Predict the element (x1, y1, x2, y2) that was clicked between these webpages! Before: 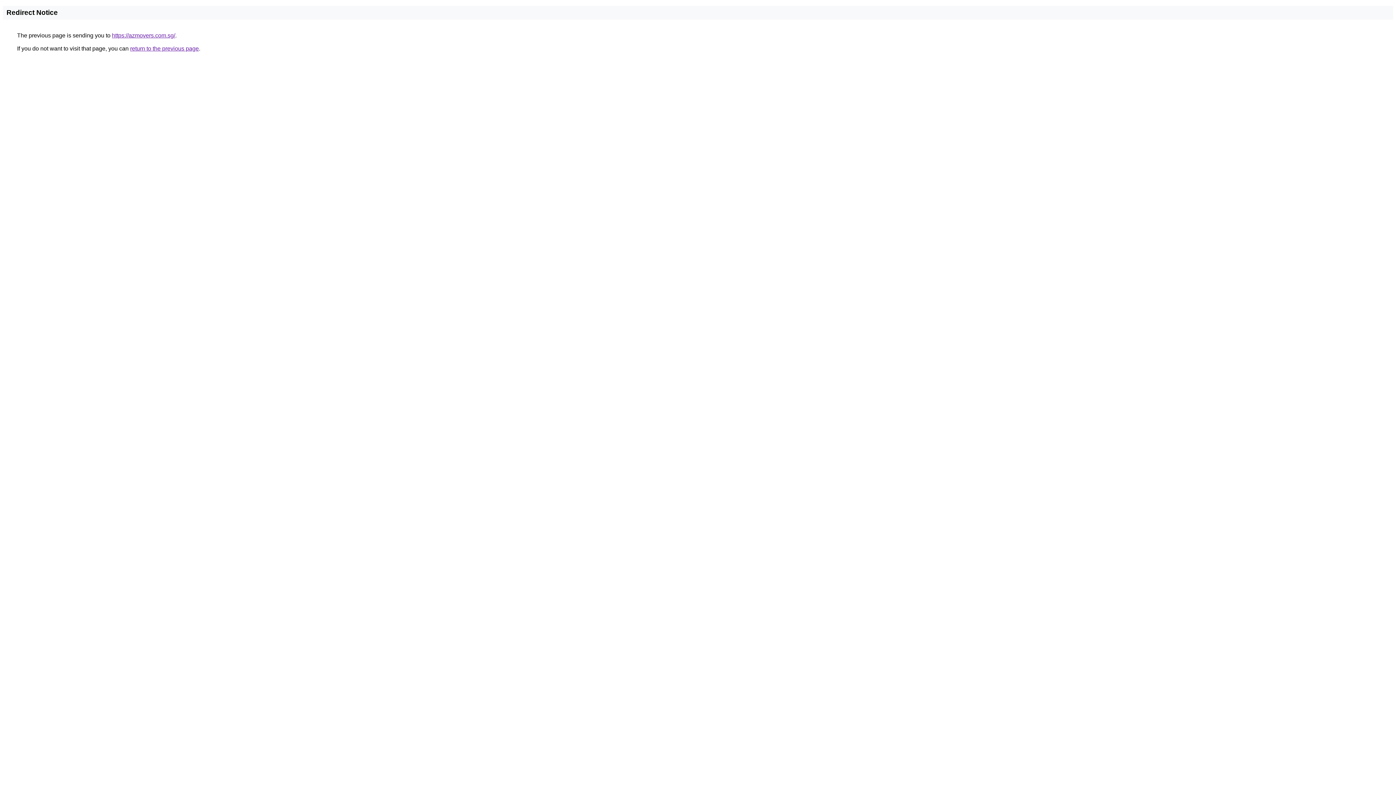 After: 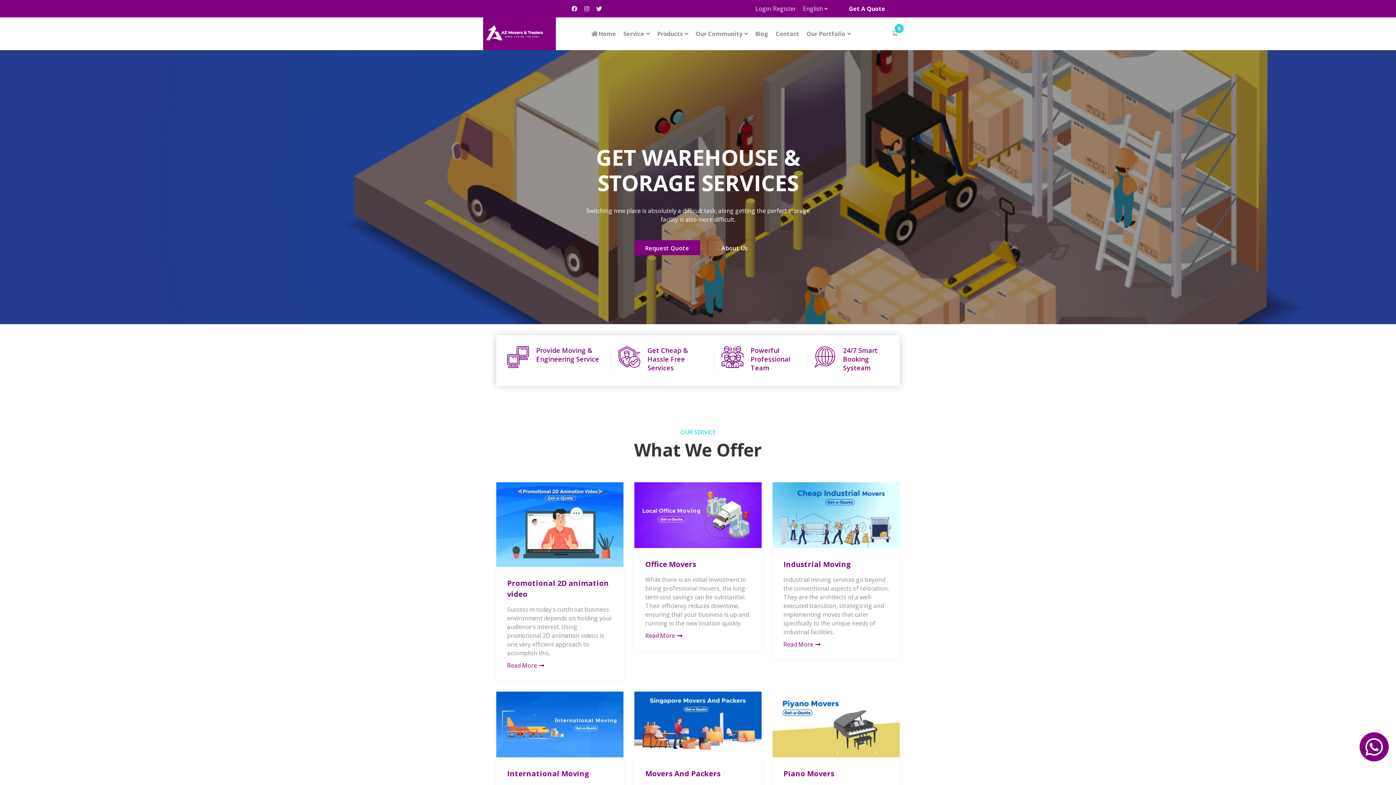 Action: label: https://azmovers.com.sg/ bbox: (112, 32, 175, 38)